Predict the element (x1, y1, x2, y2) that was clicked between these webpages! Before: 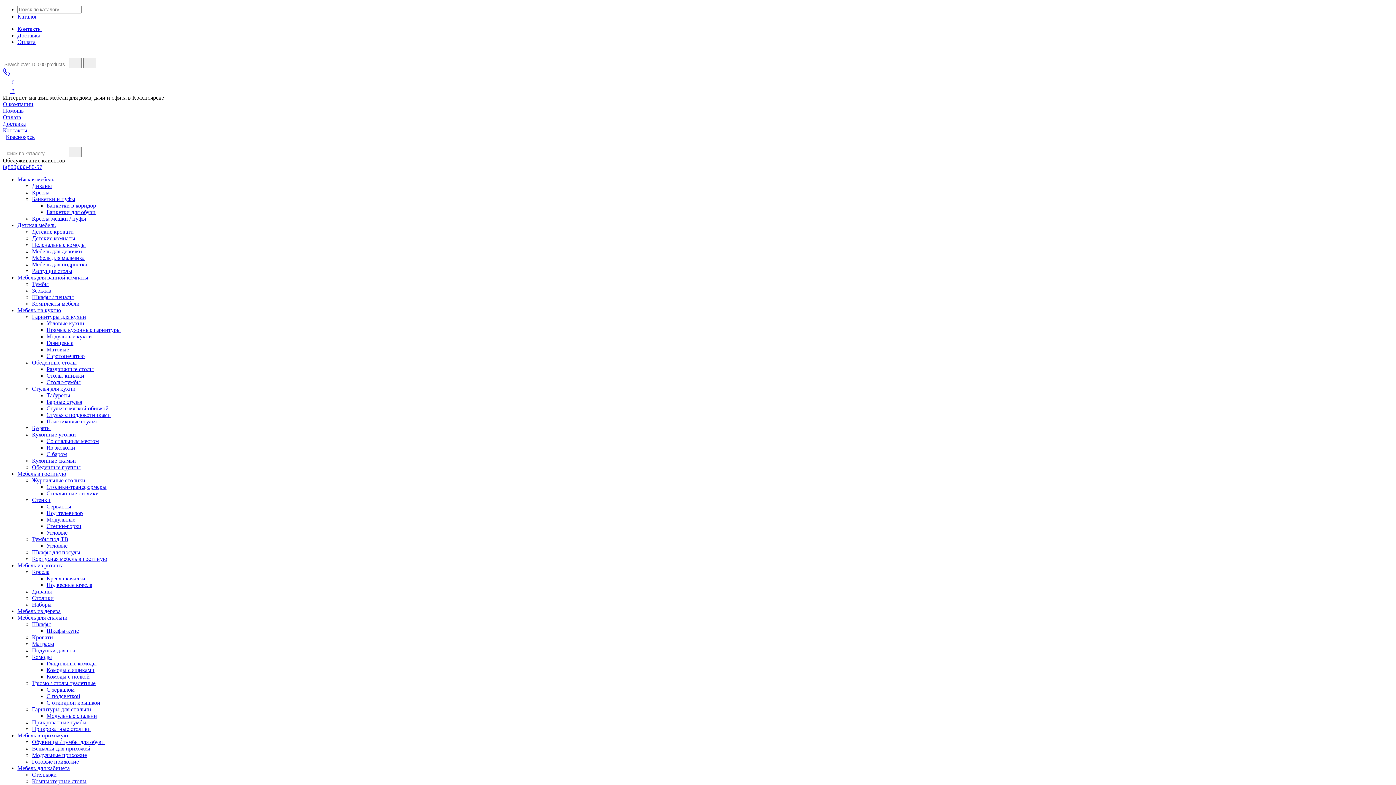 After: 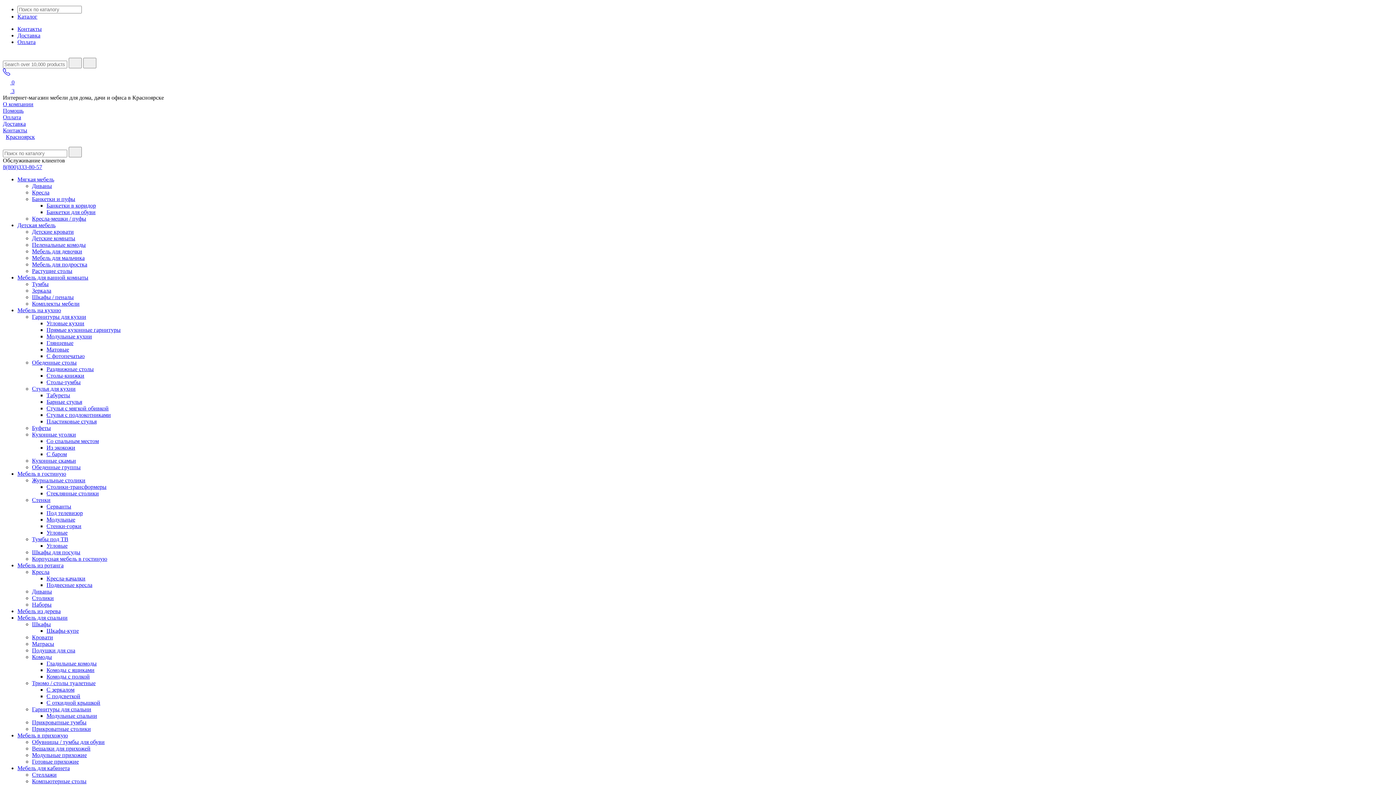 Action: label: Детские кровати bbox: (32, 228, 73, 234)